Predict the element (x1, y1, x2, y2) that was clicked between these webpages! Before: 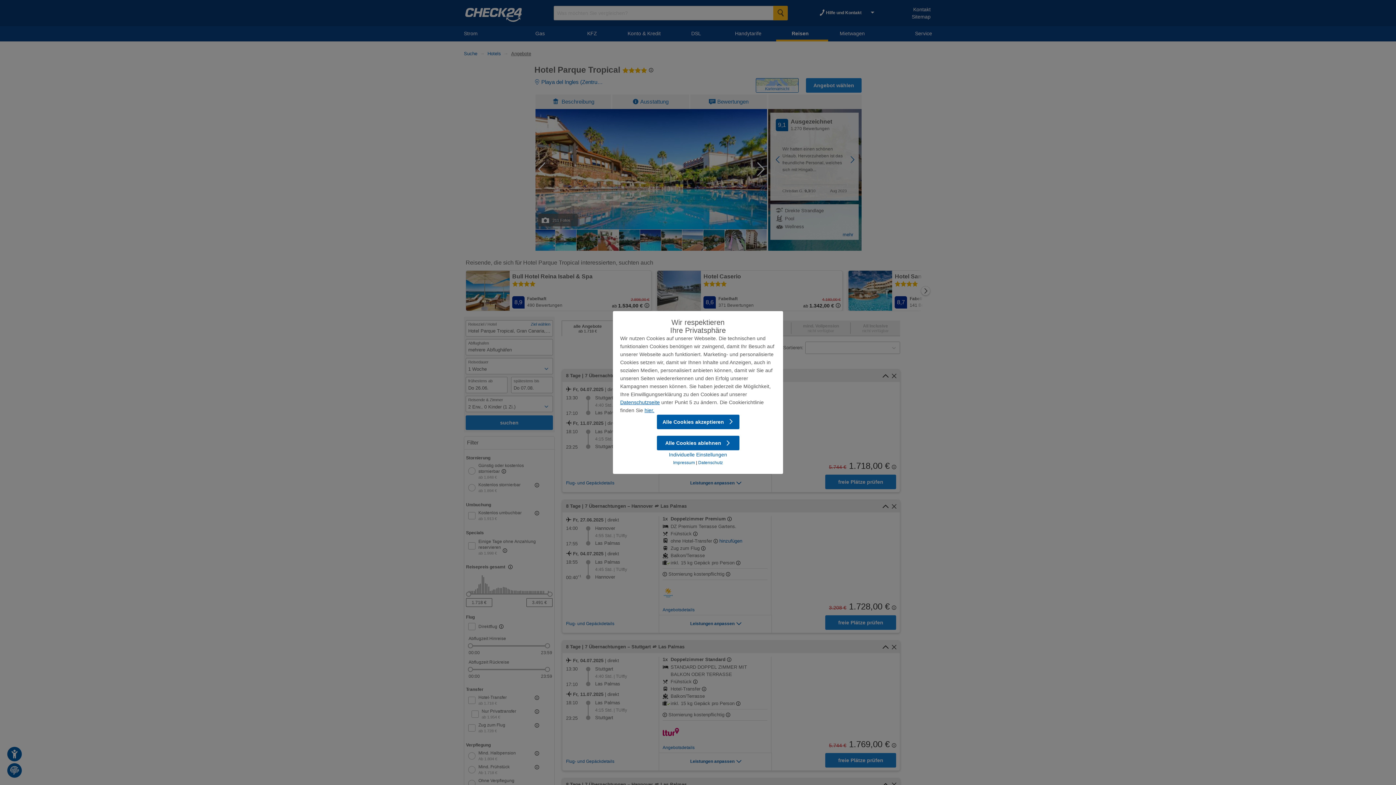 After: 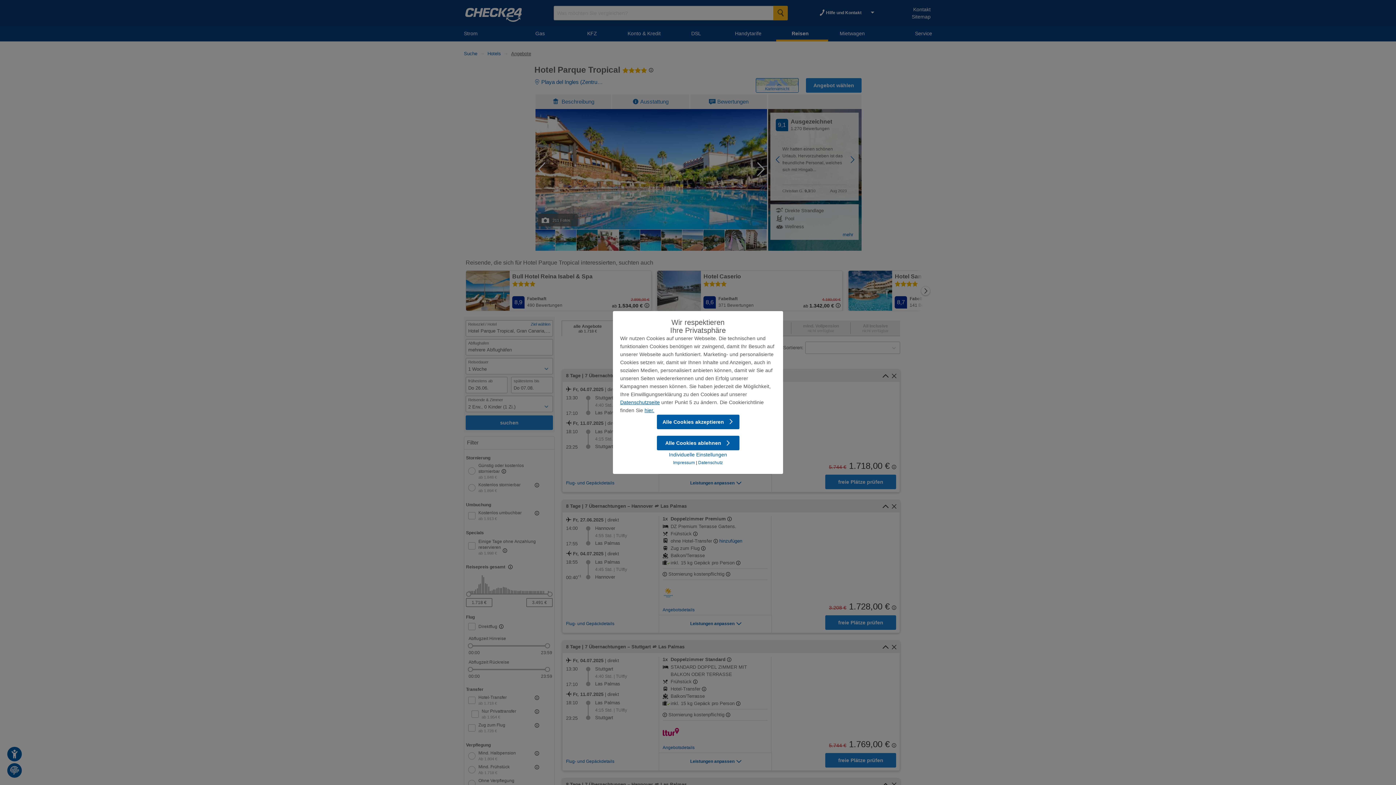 Action: bbox: (644, 407, 654, 413) label: hier.